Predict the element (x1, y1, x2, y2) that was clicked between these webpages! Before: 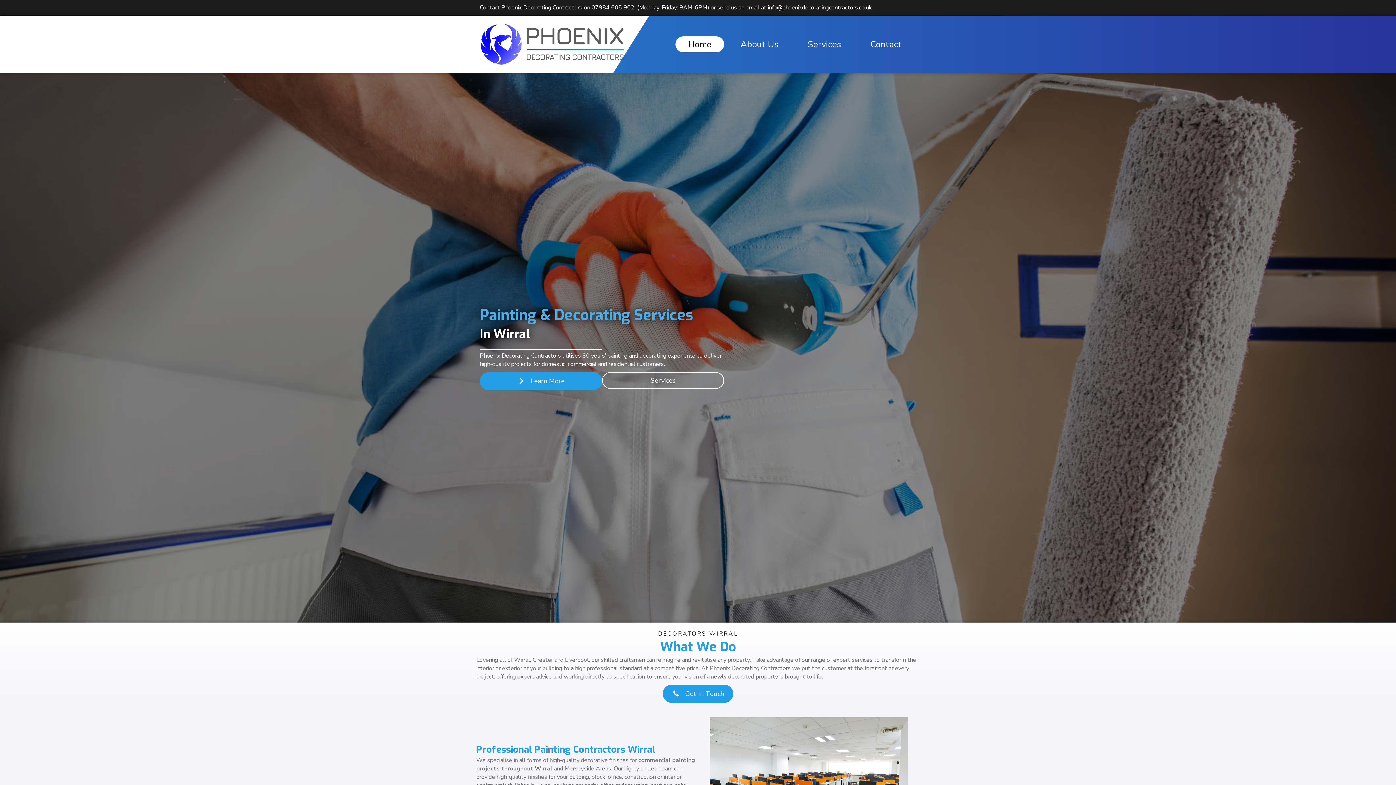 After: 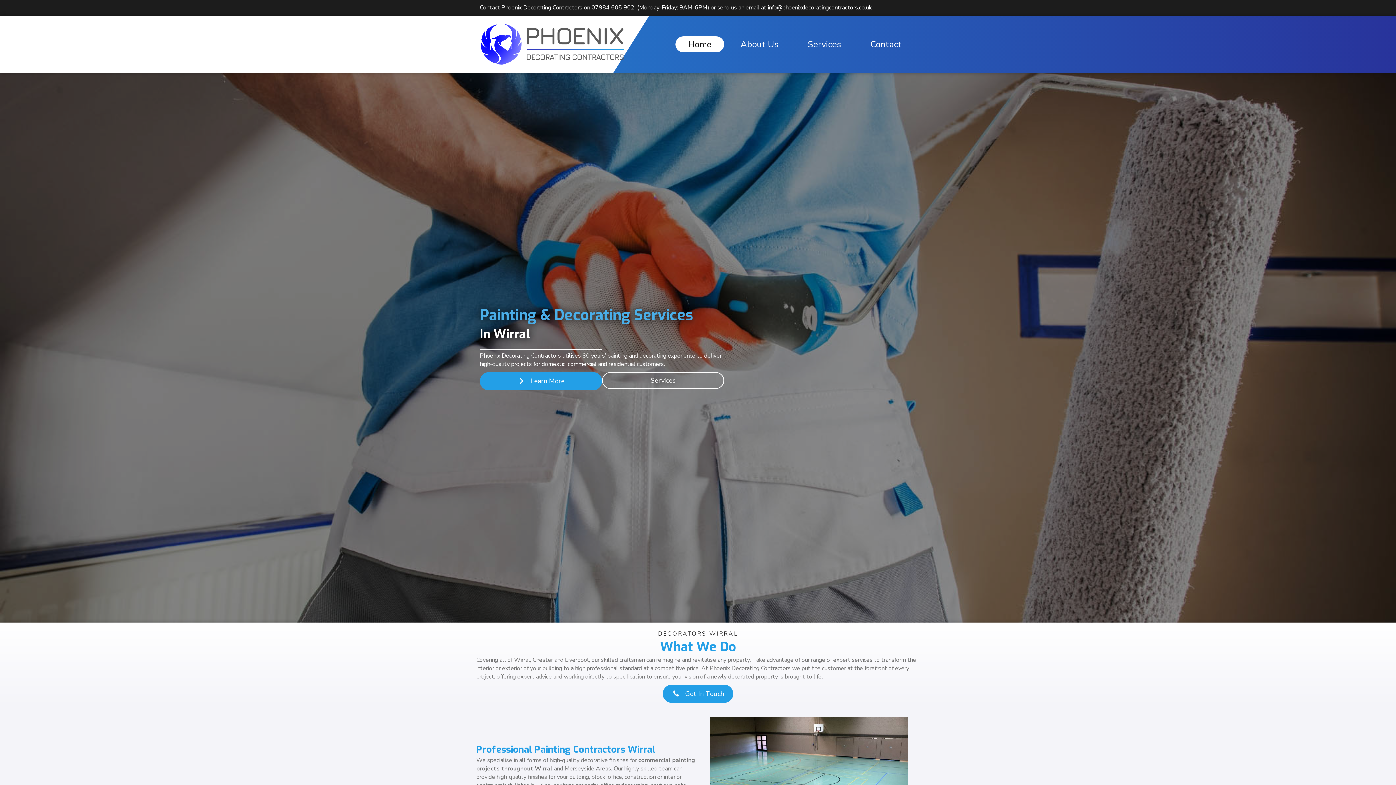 Action: bbox: (675, 36, 724, 52) label: Home